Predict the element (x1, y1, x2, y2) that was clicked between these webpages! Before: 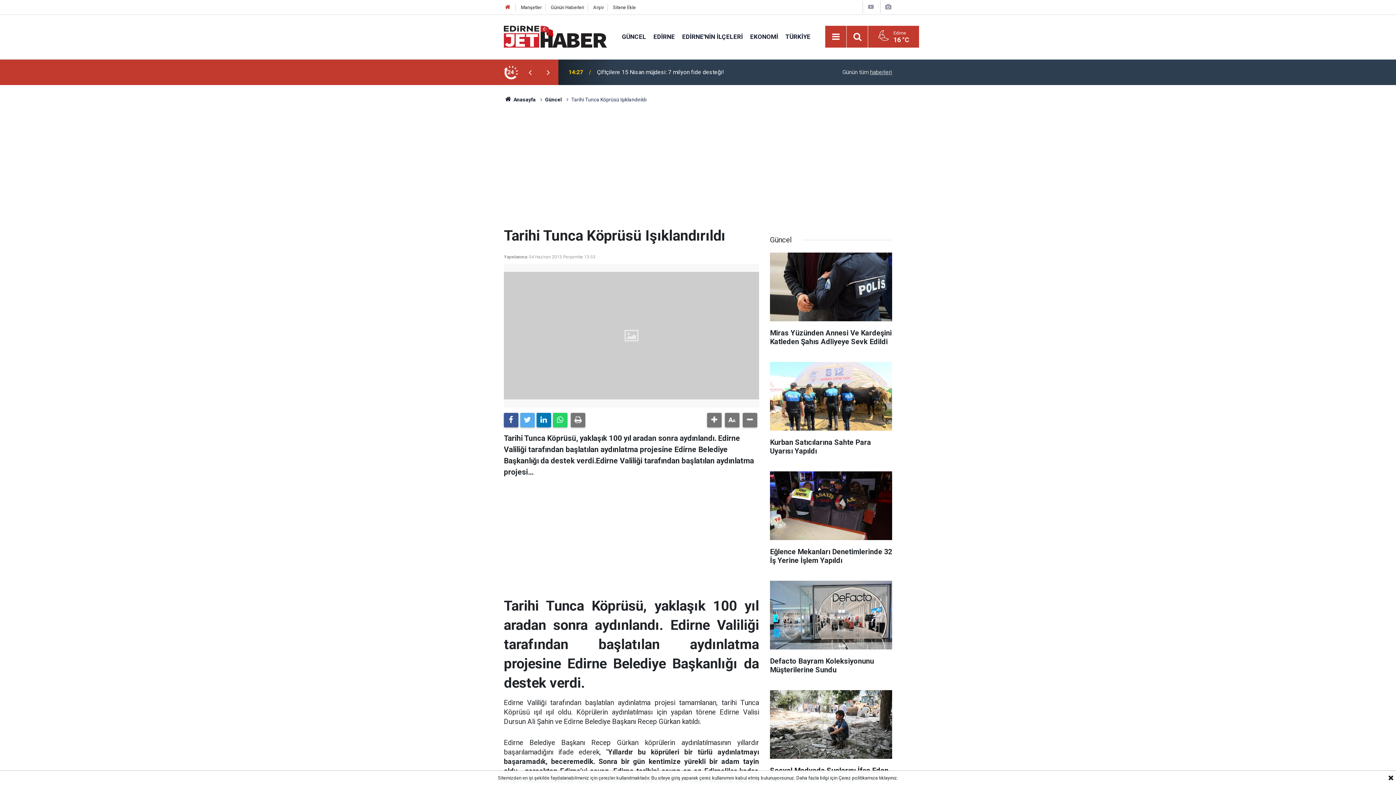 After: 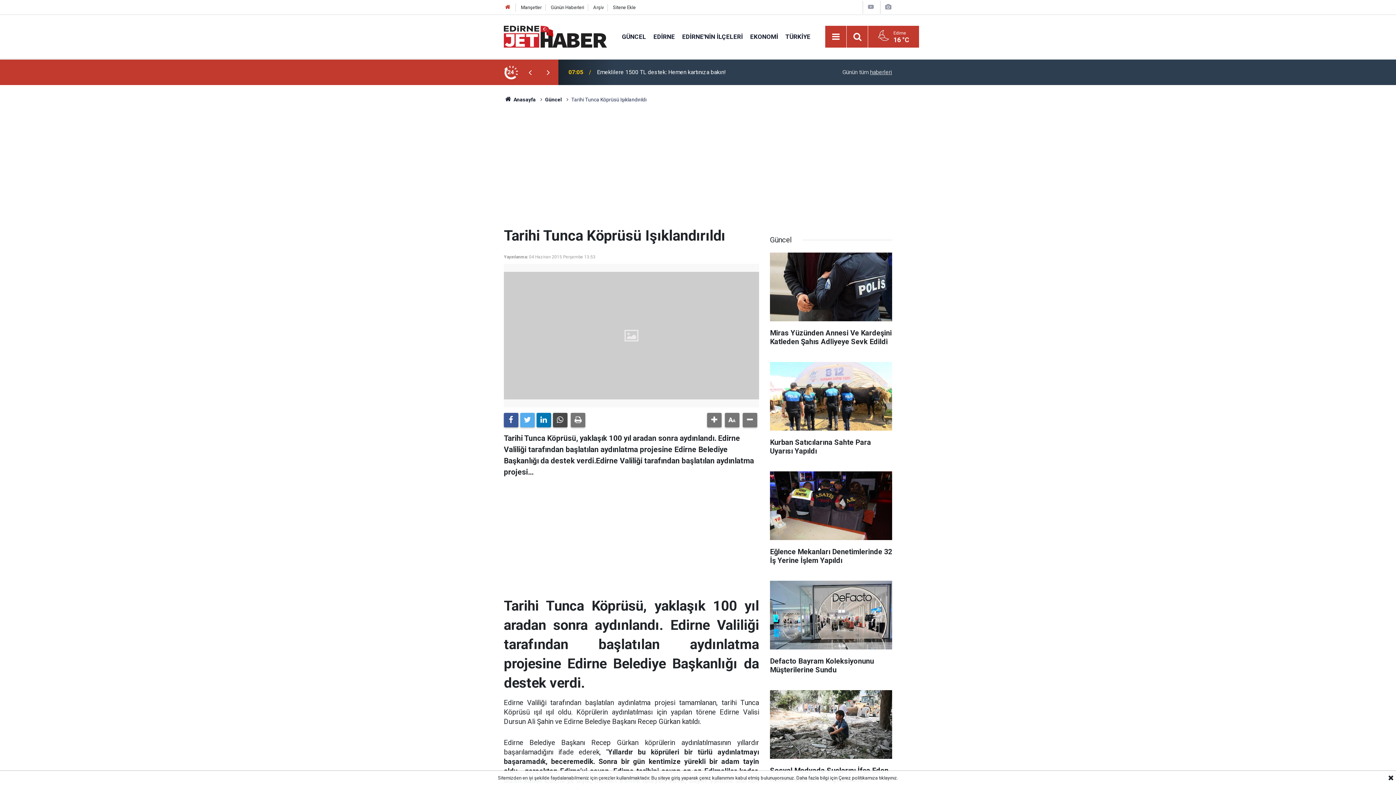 Action: bbox: (553, 413, 567, 427)